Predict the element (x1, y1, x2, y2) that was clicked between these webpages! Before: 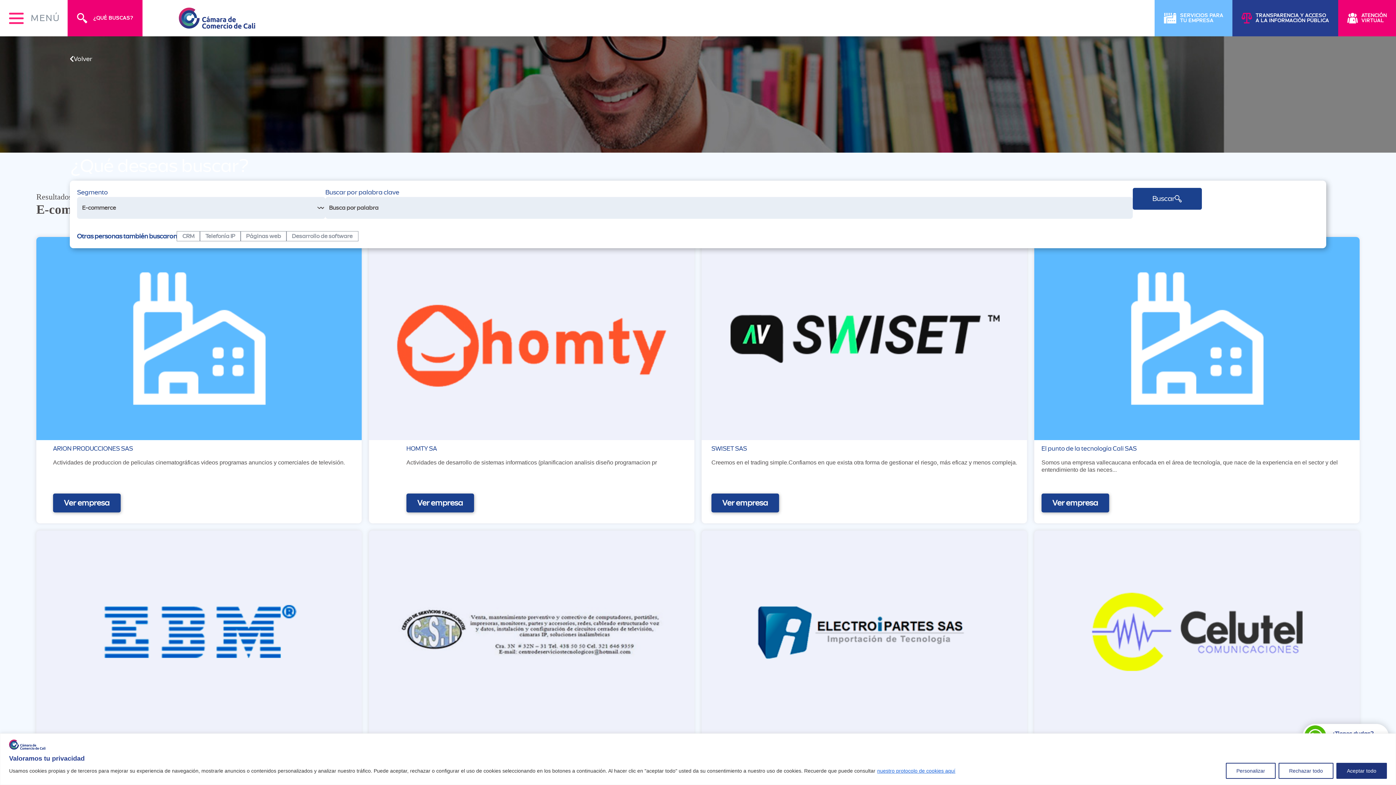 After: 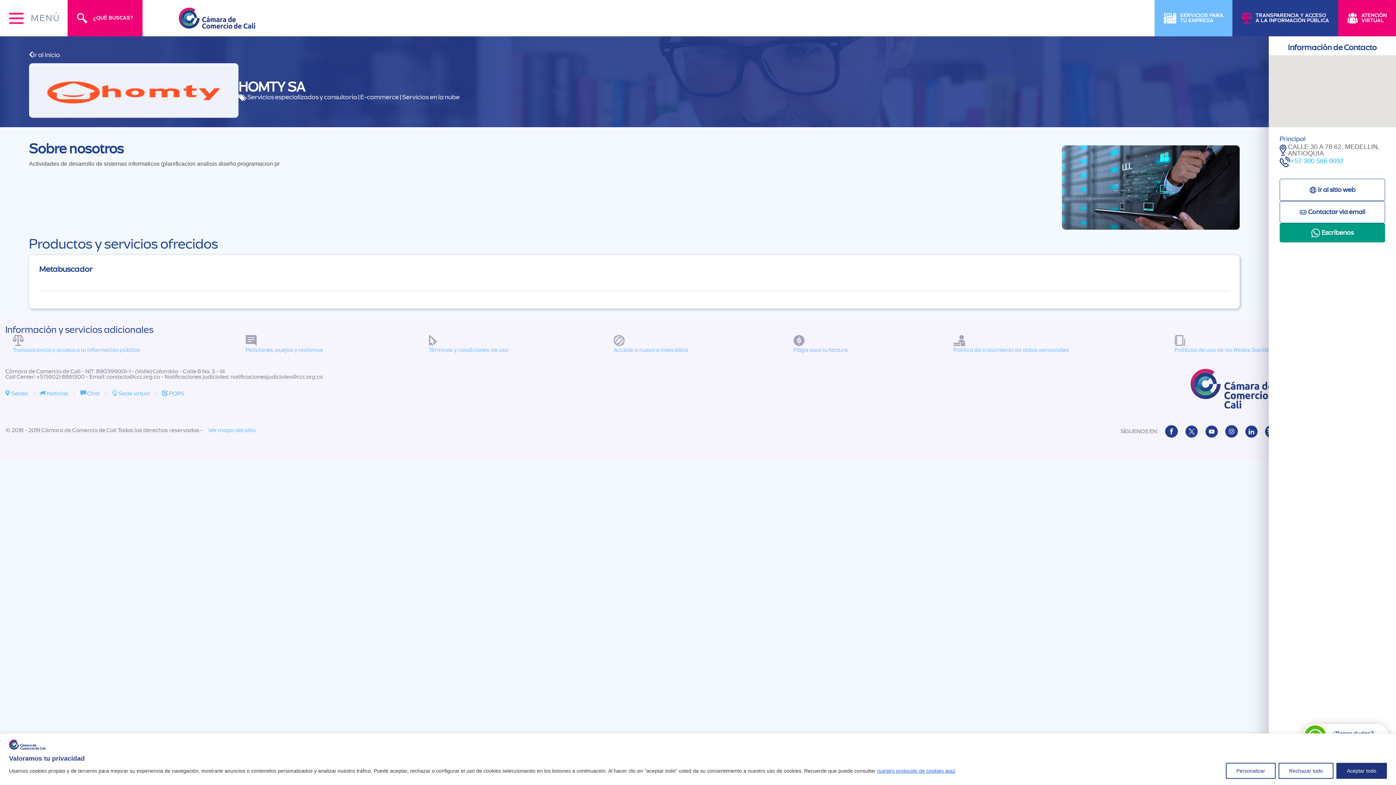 Action: bbox: (406, 493, 474, 512) label: Ver empresa